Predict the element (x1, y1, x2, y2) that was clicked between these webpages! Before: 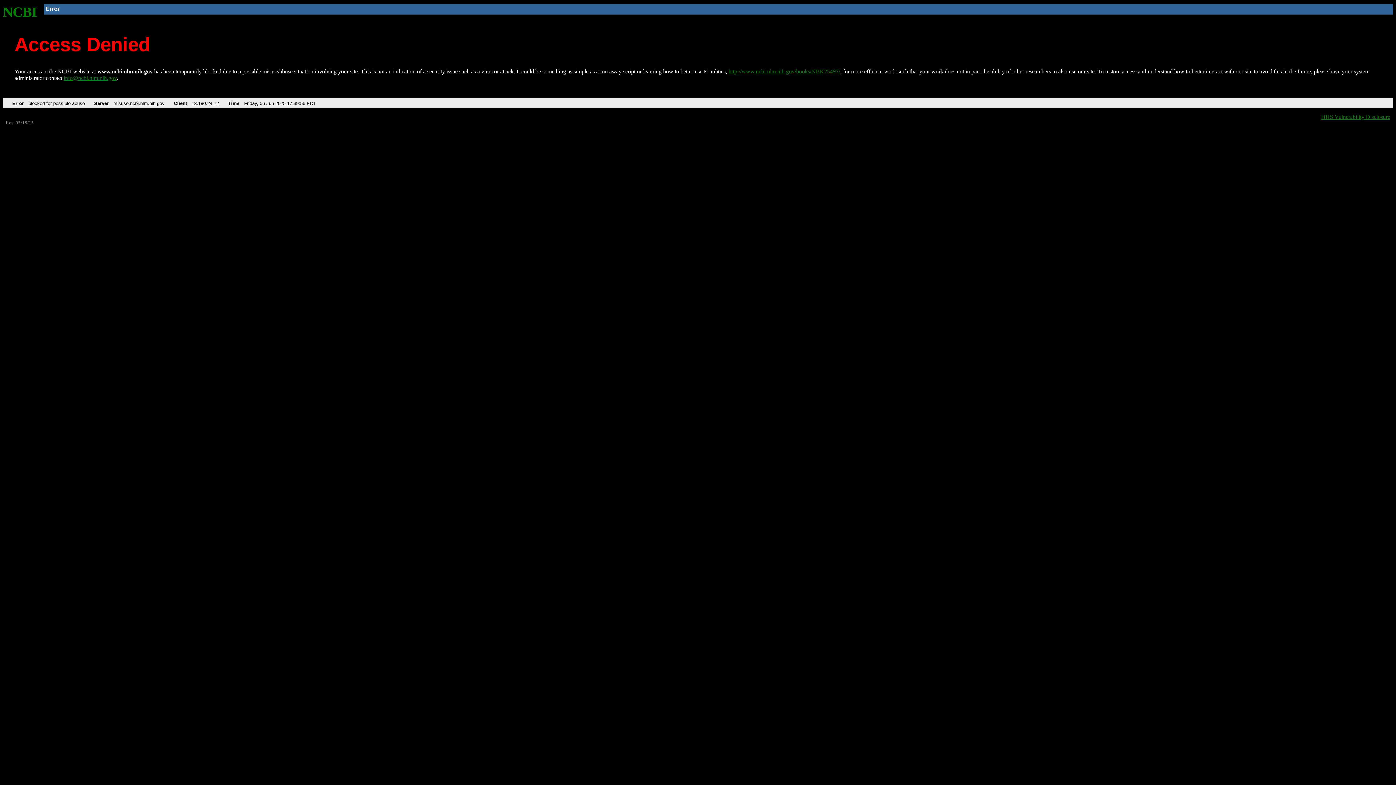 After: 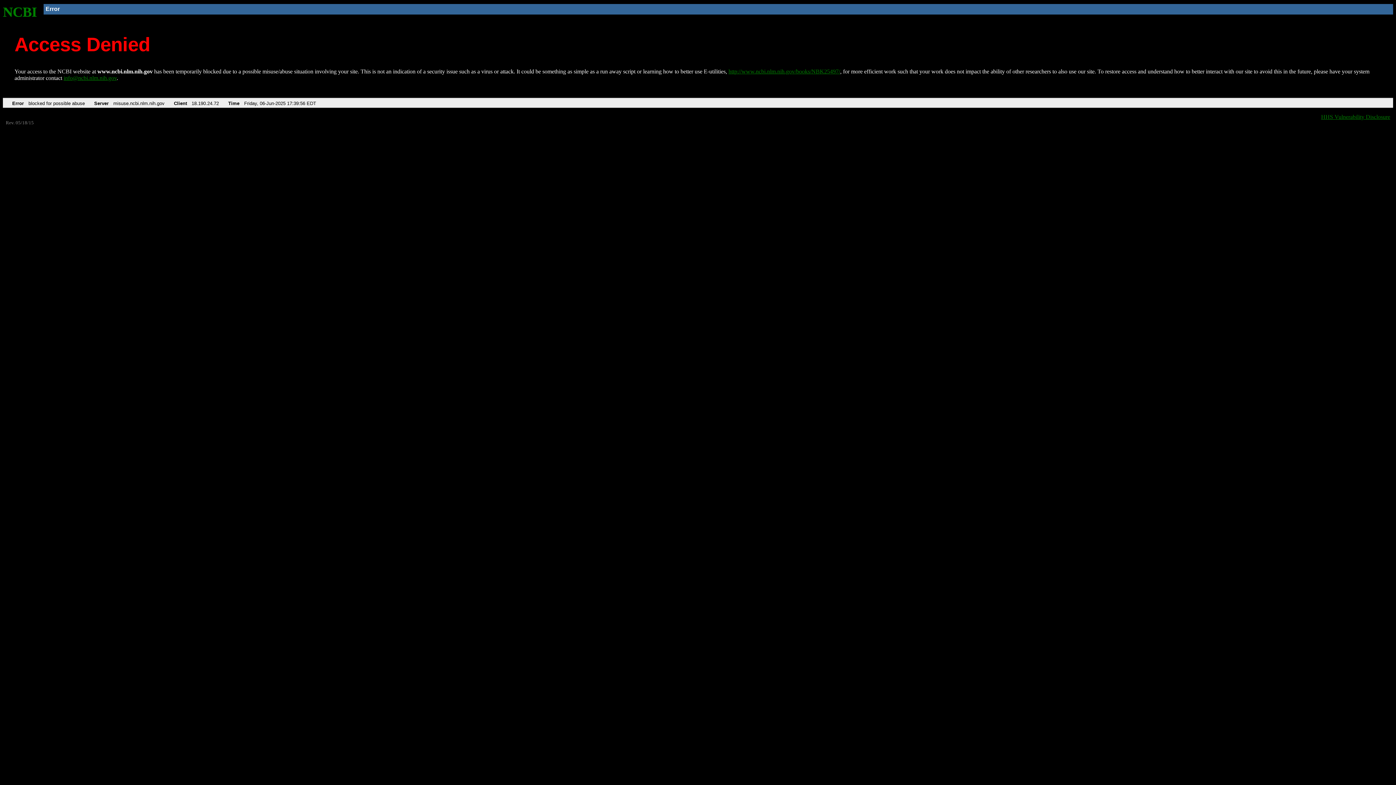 Action: bbox: (63, 75, 116, 81) label: info@ncbi.nlm.nih.gov